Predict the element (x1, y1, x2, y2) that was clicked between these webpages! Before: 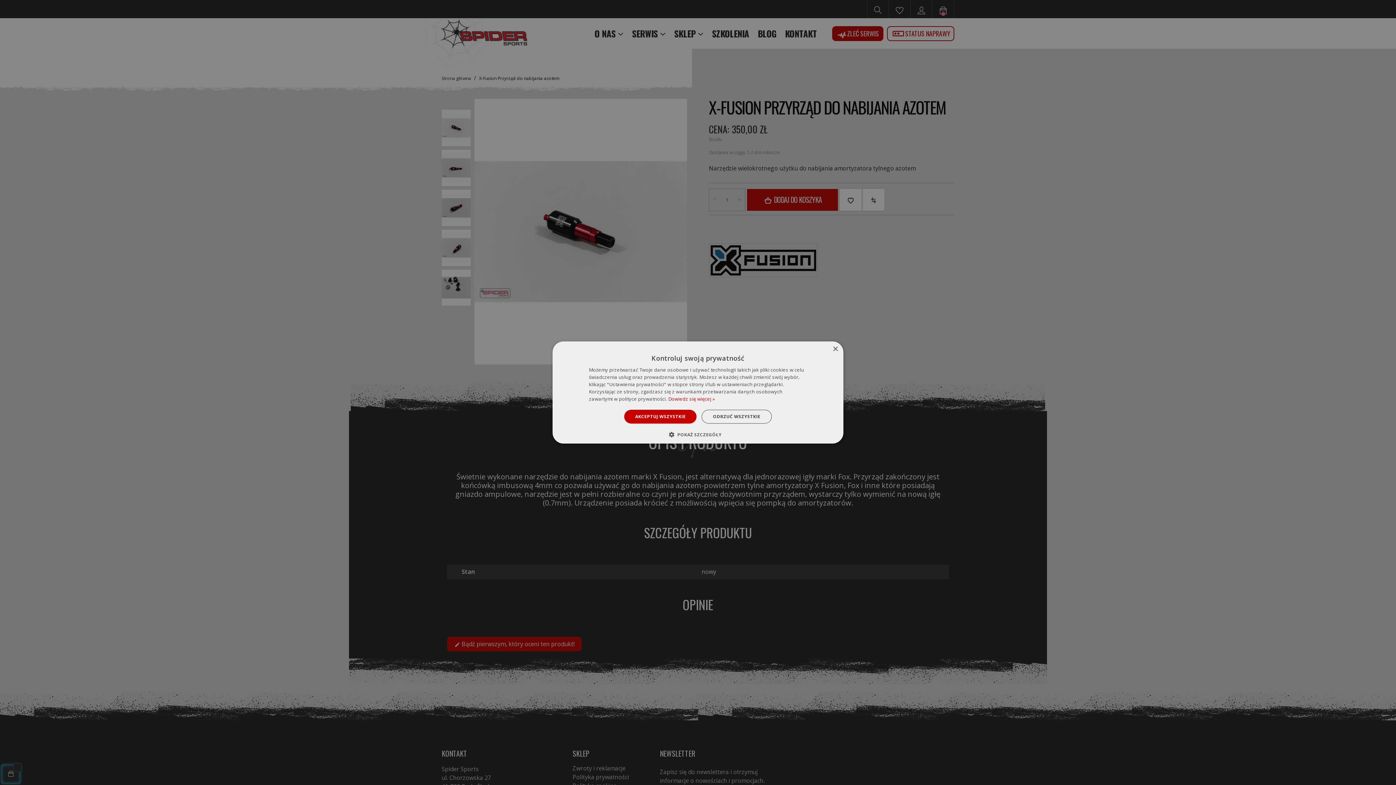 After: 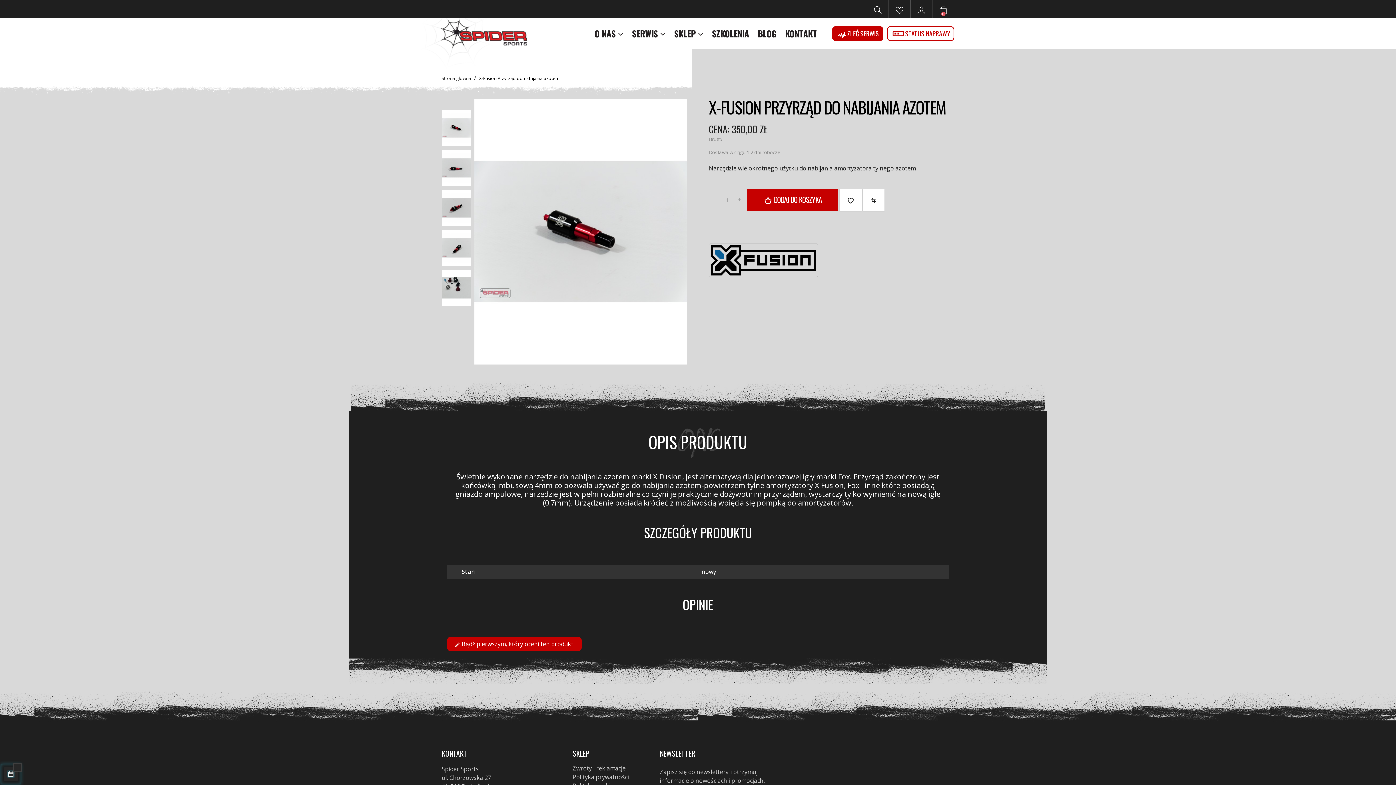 Action: bbox: (701, 410, 771, 423) label: ODRZUĆ WSZYSTKIE